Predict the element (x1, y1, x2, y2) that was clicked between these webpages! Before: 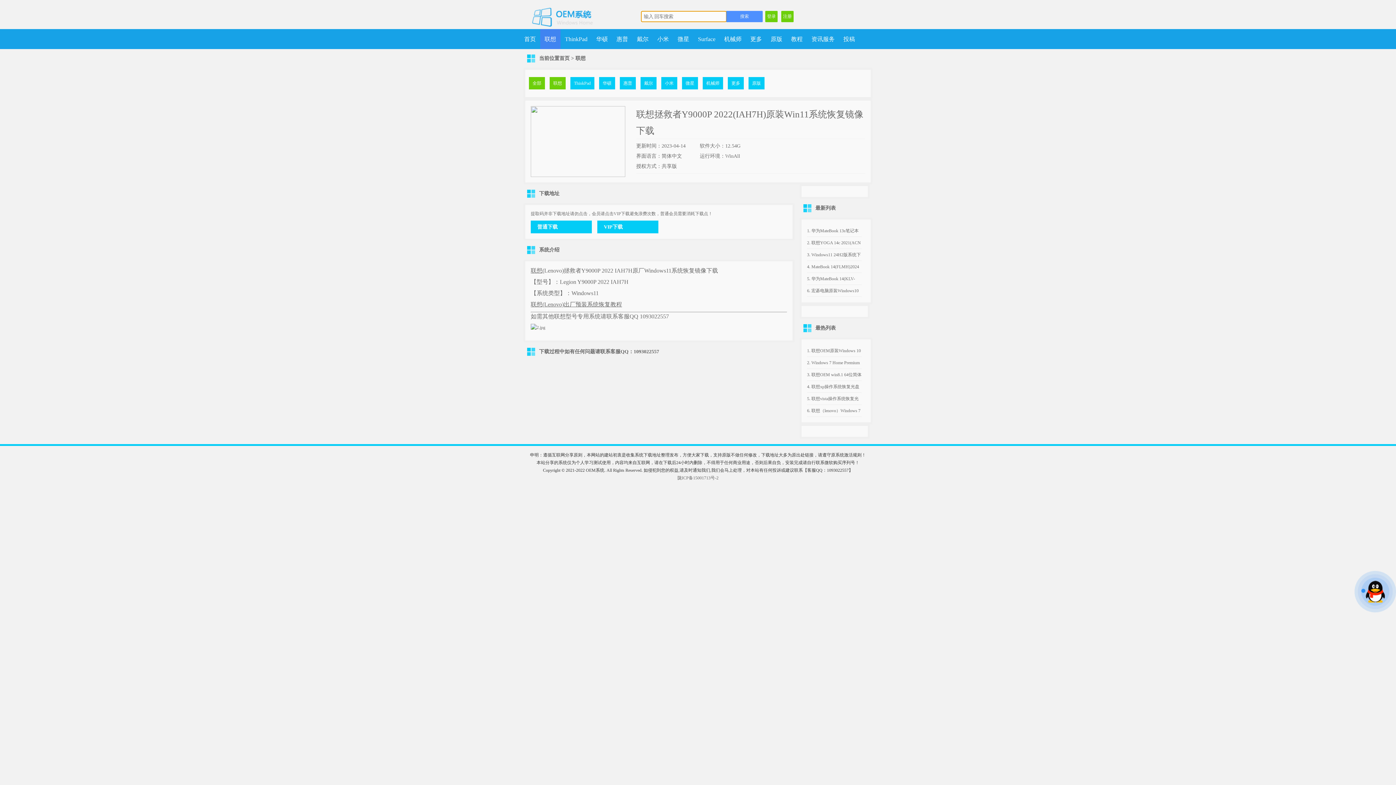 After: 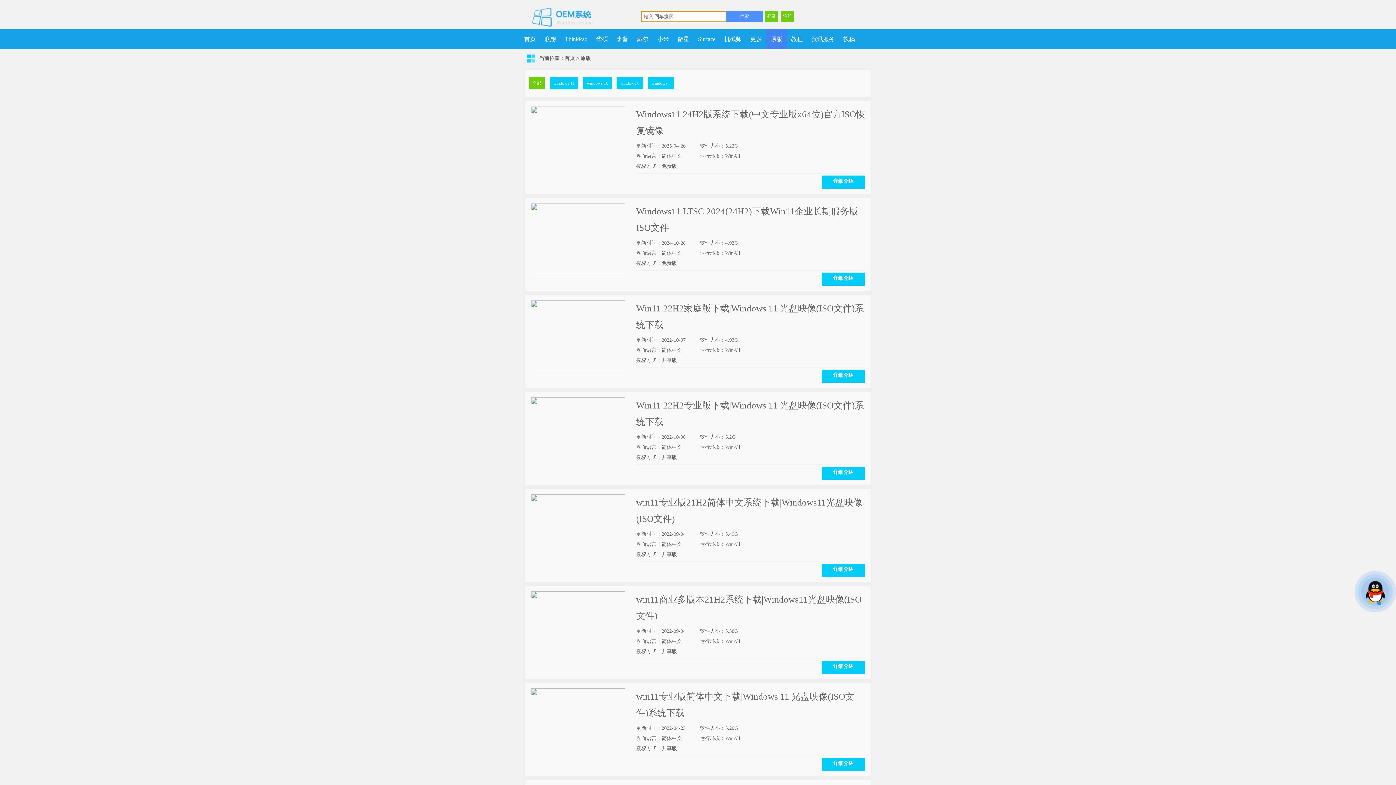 Action: bbox: (748, 77, 764, 89) label: 原版